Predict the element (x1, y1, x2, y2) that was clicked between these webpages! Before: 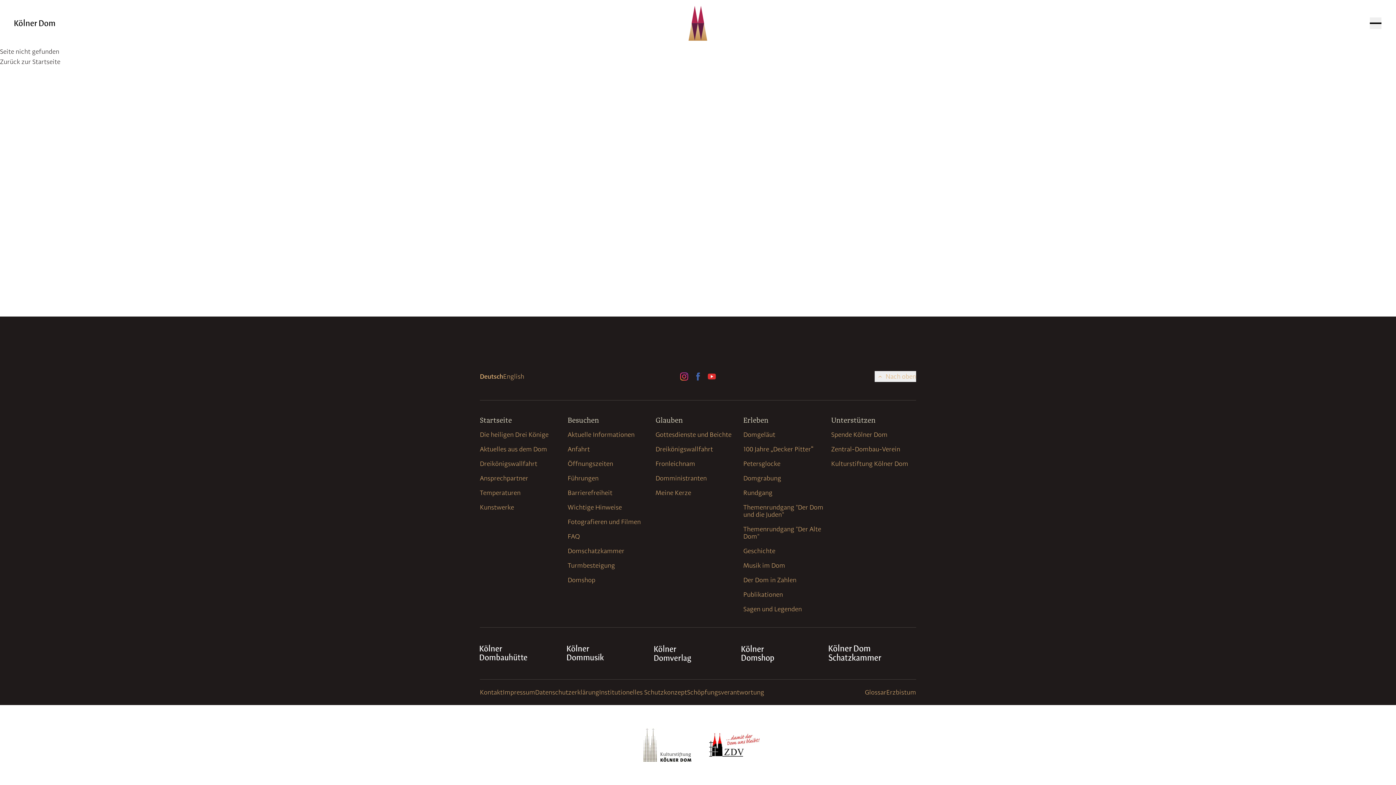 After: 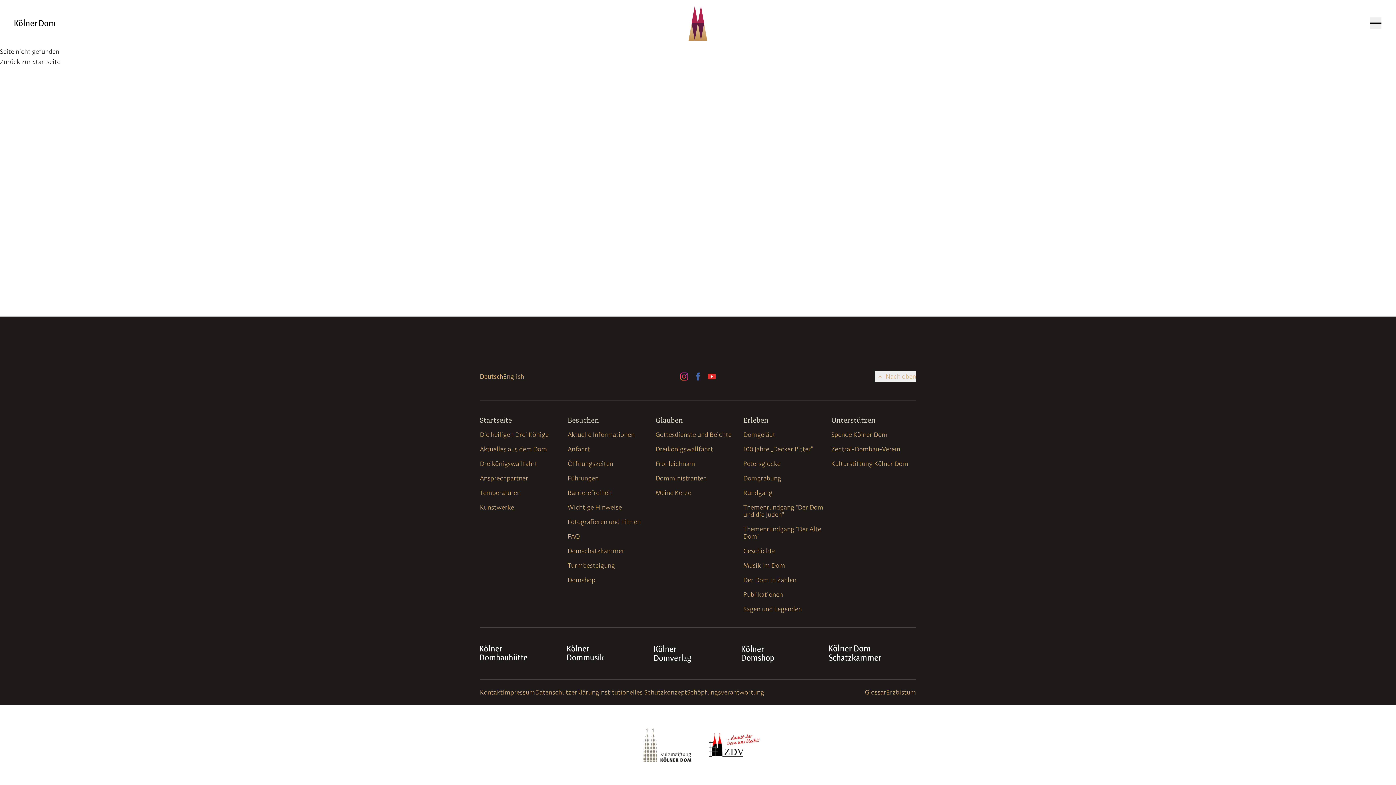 Action: bbox: (654, 642, 727, 665)